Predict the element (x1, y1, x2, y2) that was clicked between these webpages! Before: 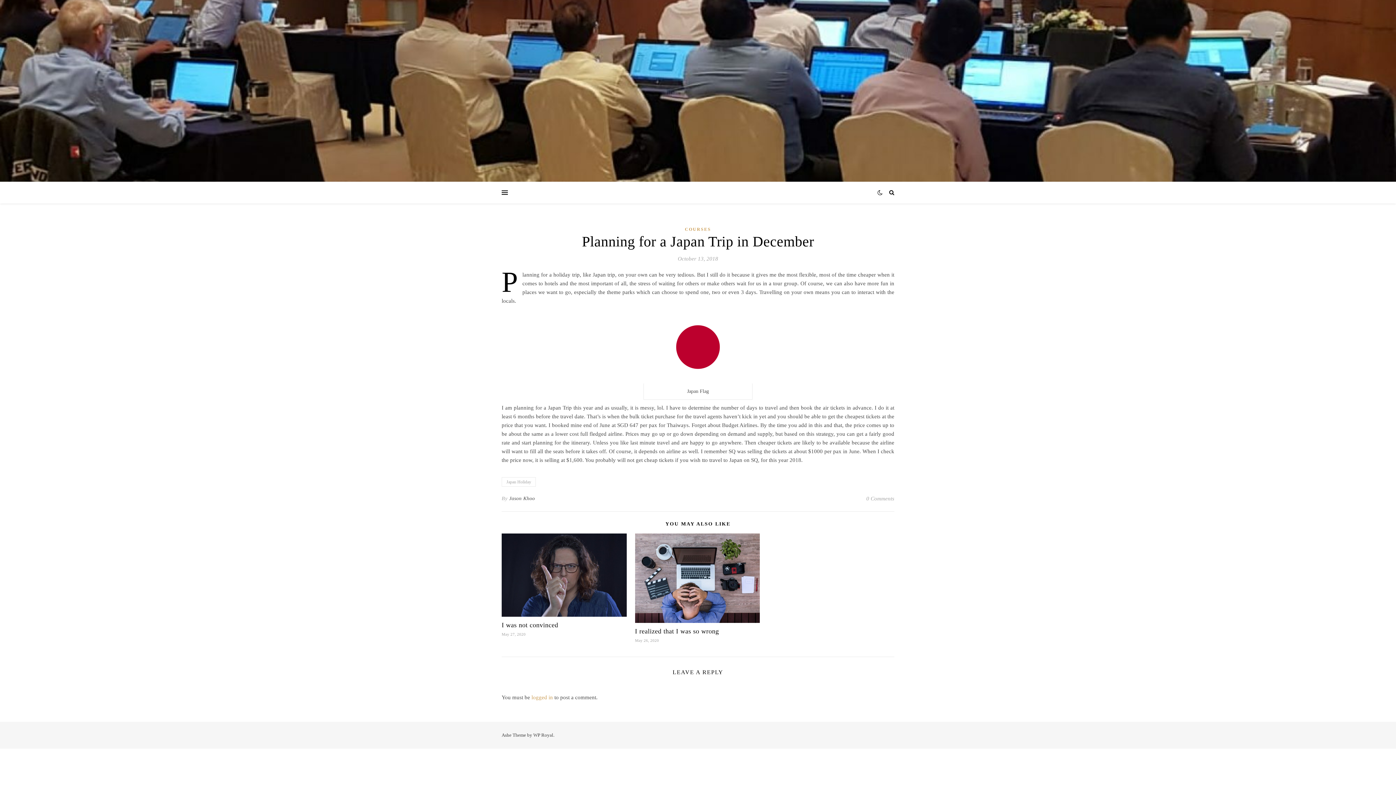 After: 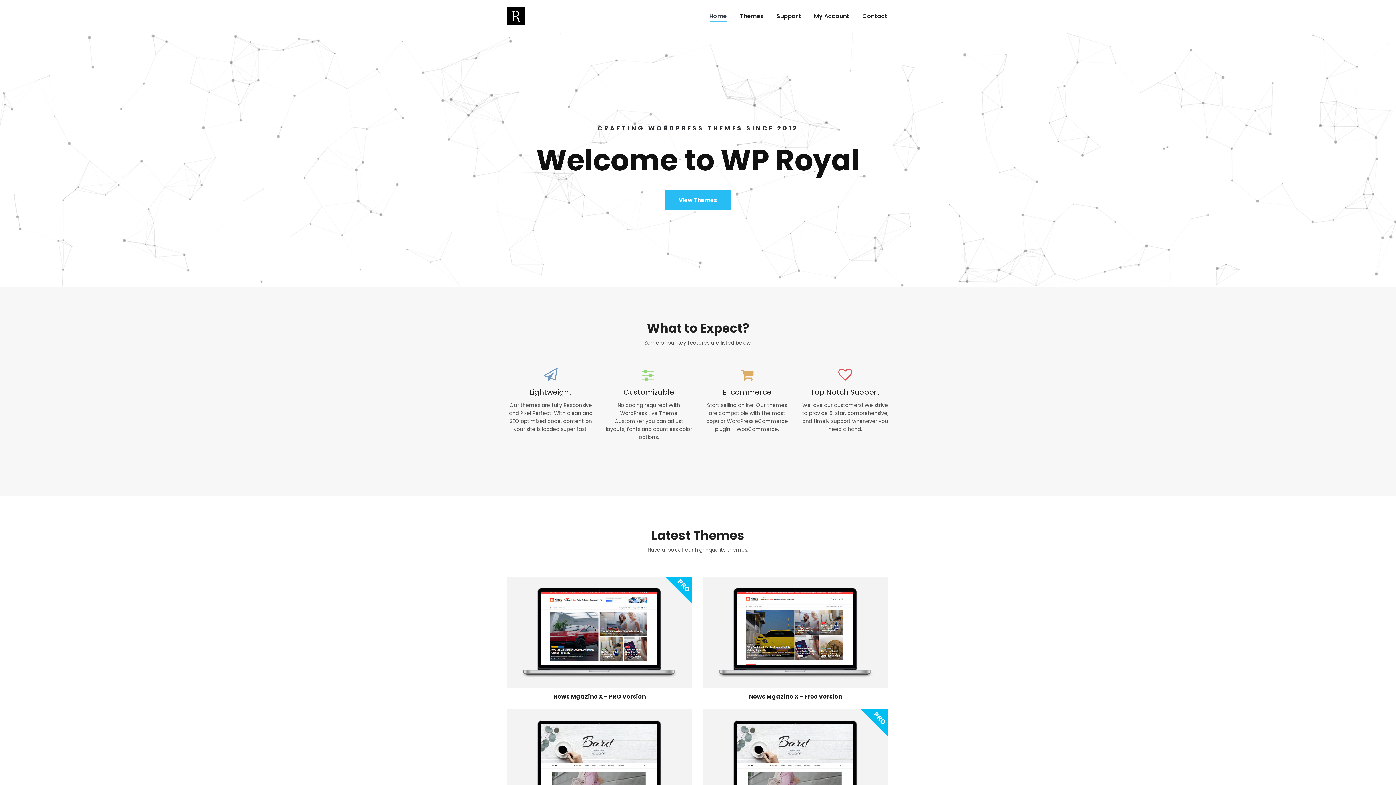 Action: bbox: (533, 732, 553, 738) label: WP Royal